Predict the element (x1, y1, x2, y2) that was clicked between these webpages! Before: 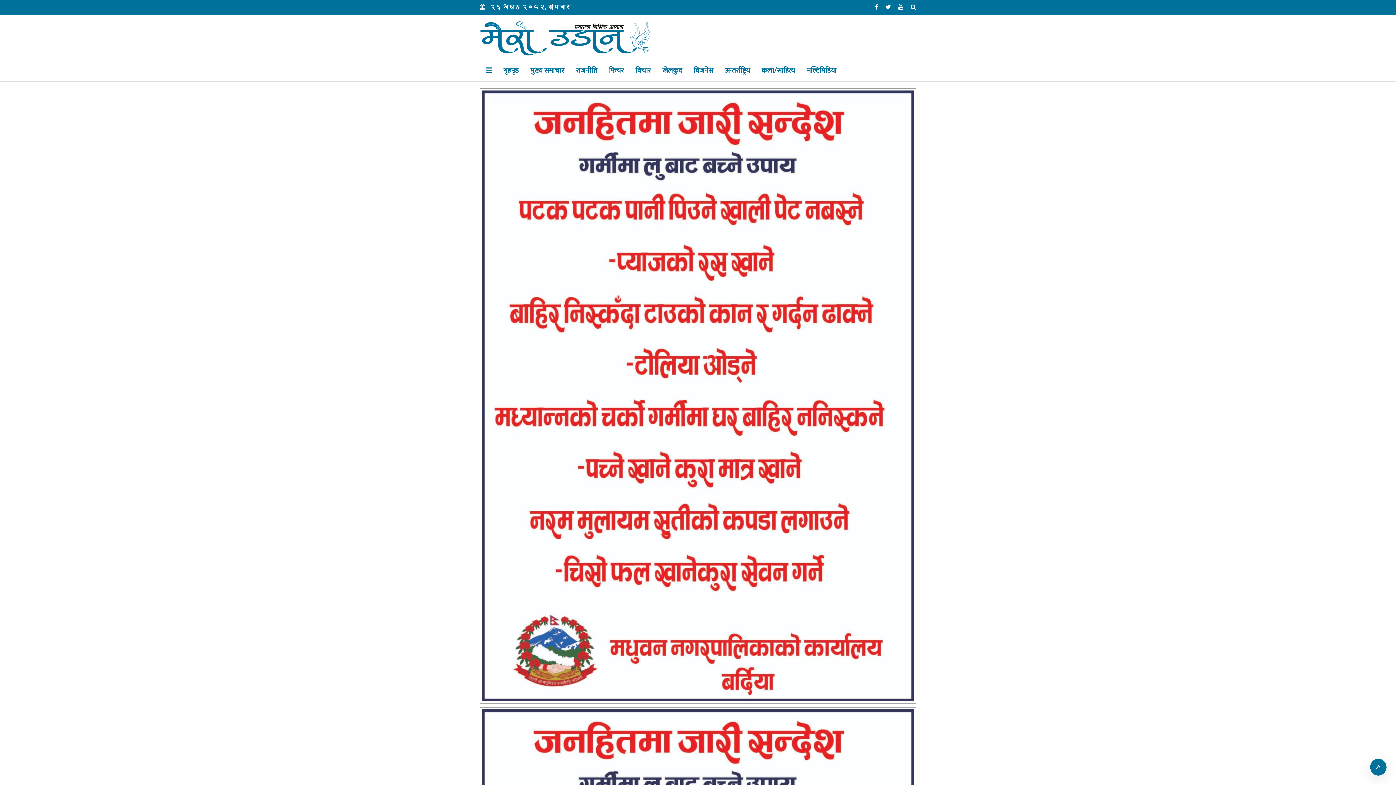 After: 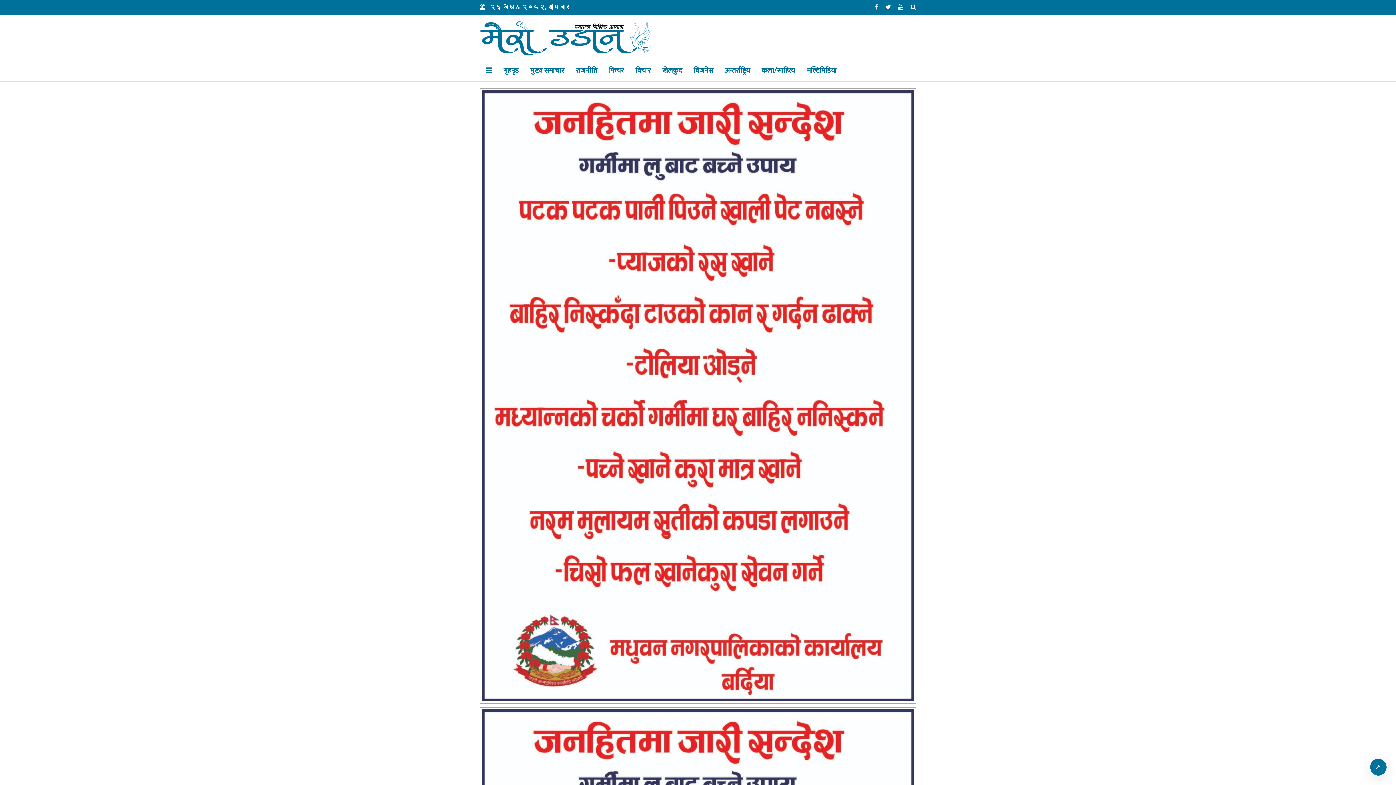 Action: bbox: (875, 2, 878, 12)